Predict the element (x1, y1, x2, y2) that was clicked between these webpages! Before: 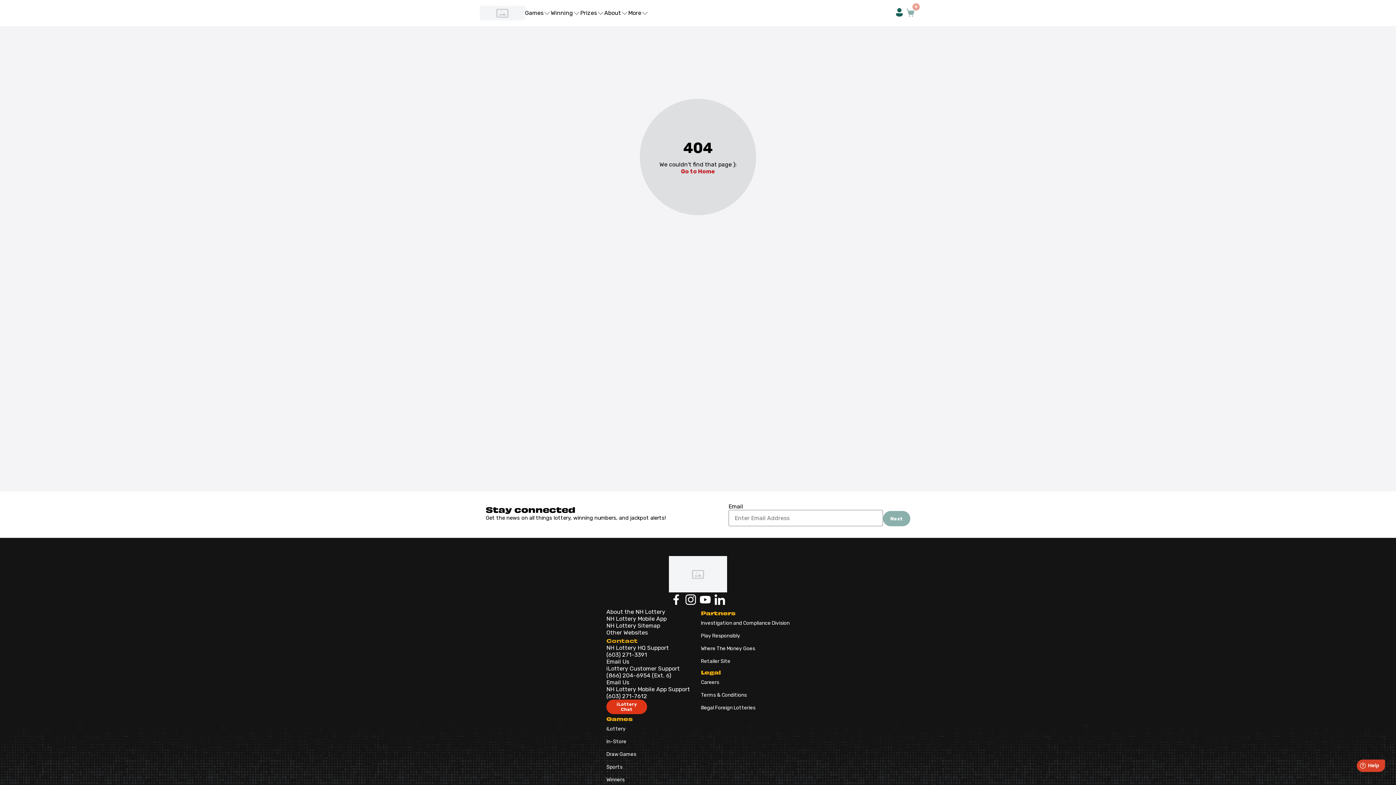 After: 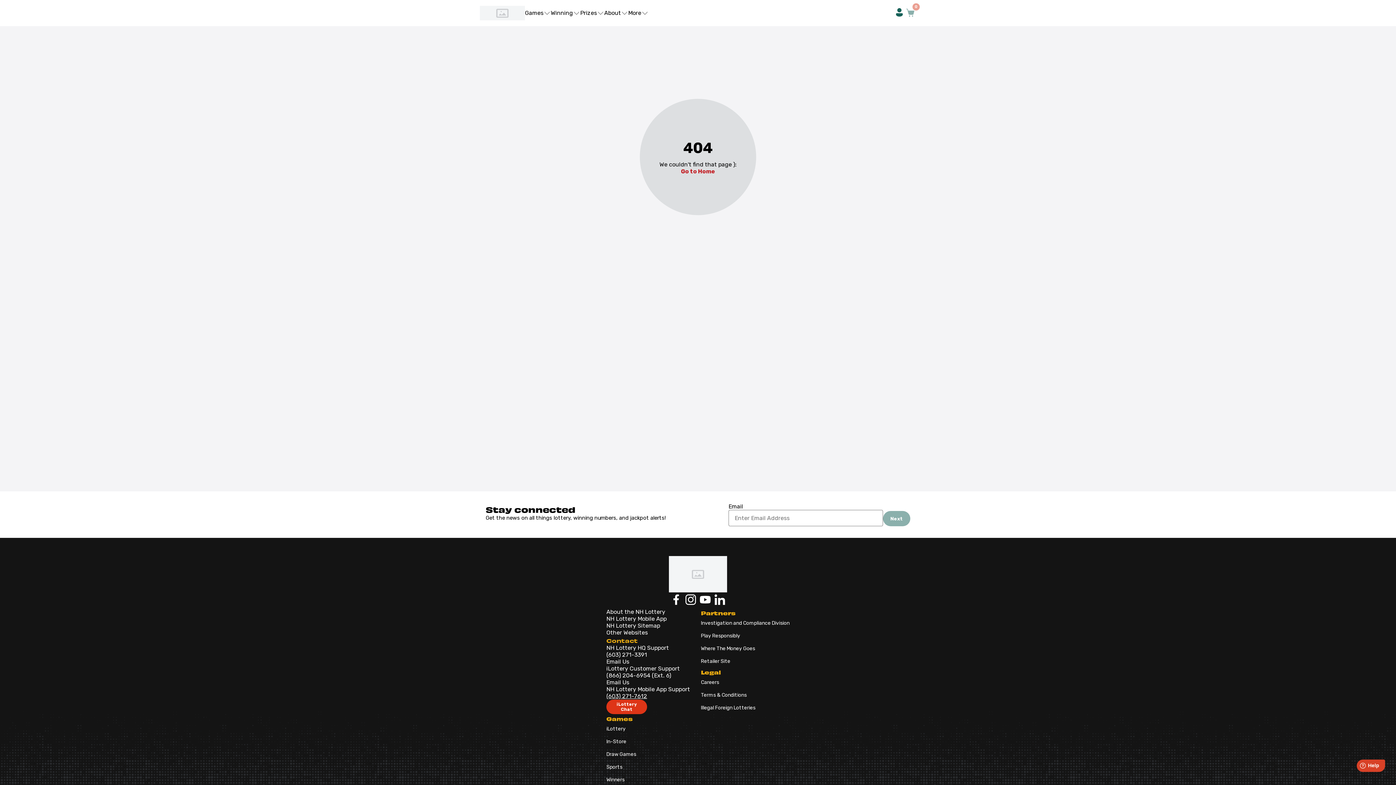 Action: label: (603) 271-7612 bbox: (606, 693, 695, 700)